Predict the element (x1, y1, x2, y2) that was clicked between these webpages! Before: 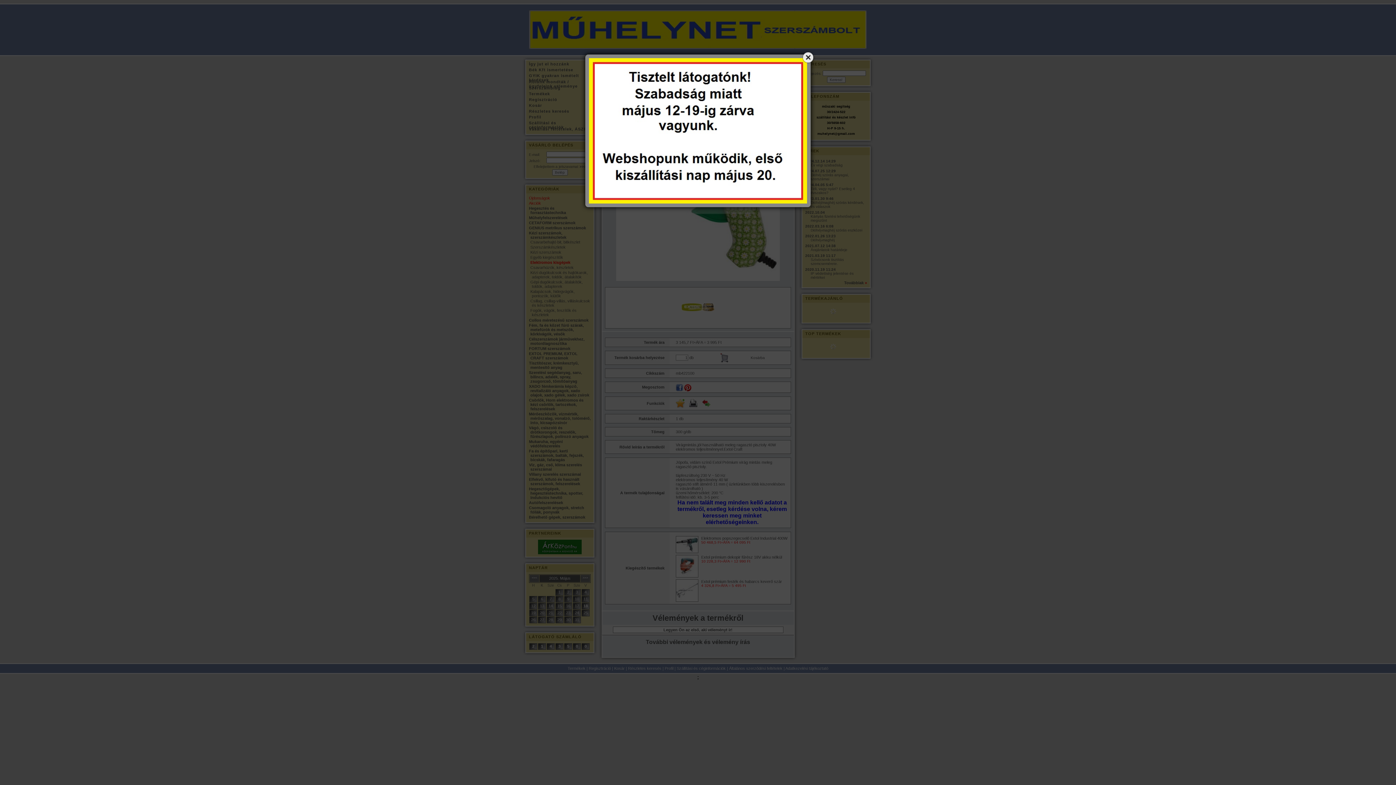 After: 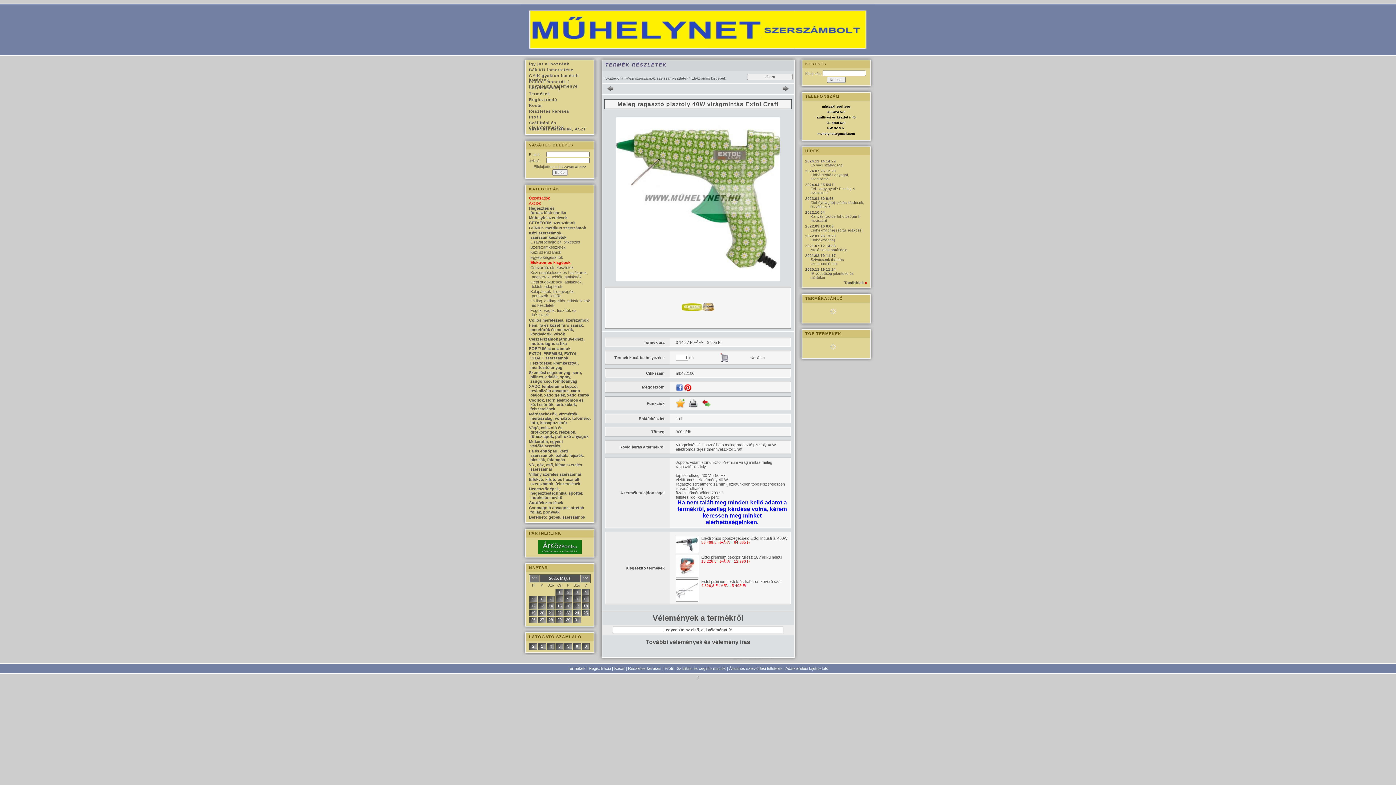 Action: bbox: (801, 50, 814, 63)